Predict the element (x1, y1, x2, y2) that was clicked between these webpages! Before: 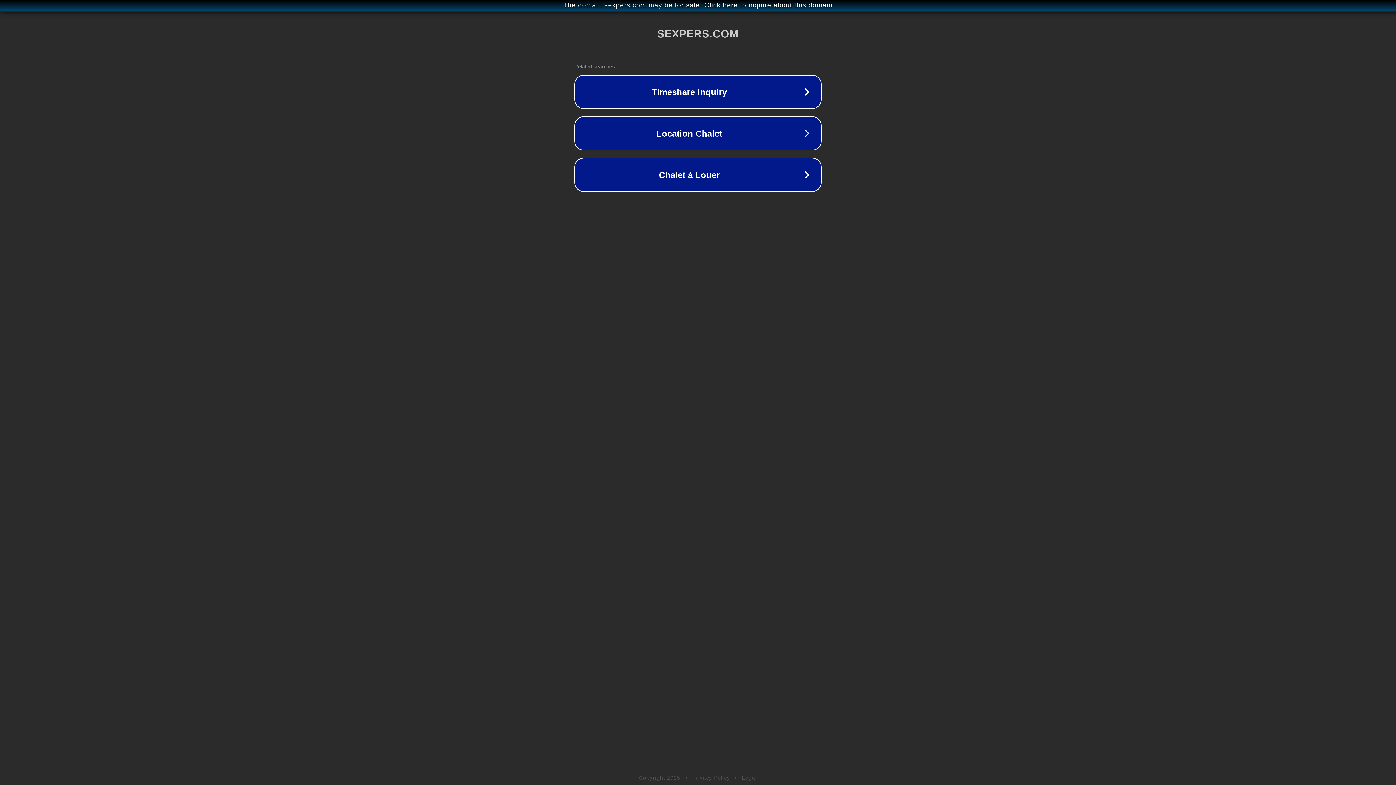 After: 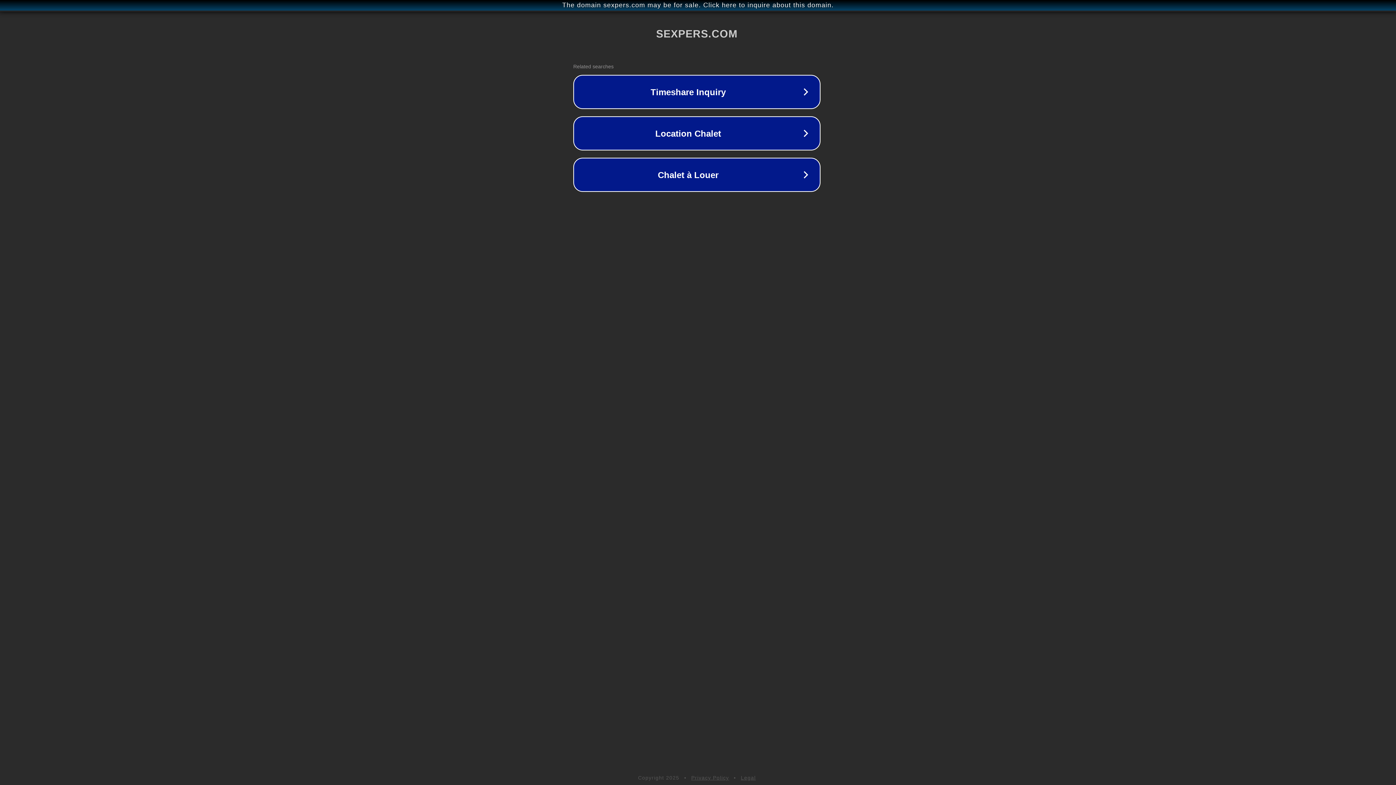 Action: label: The domain sexpers.com may be for sale. Click here to inquire about this domain. bbox: (1, 1, 1397, 9)